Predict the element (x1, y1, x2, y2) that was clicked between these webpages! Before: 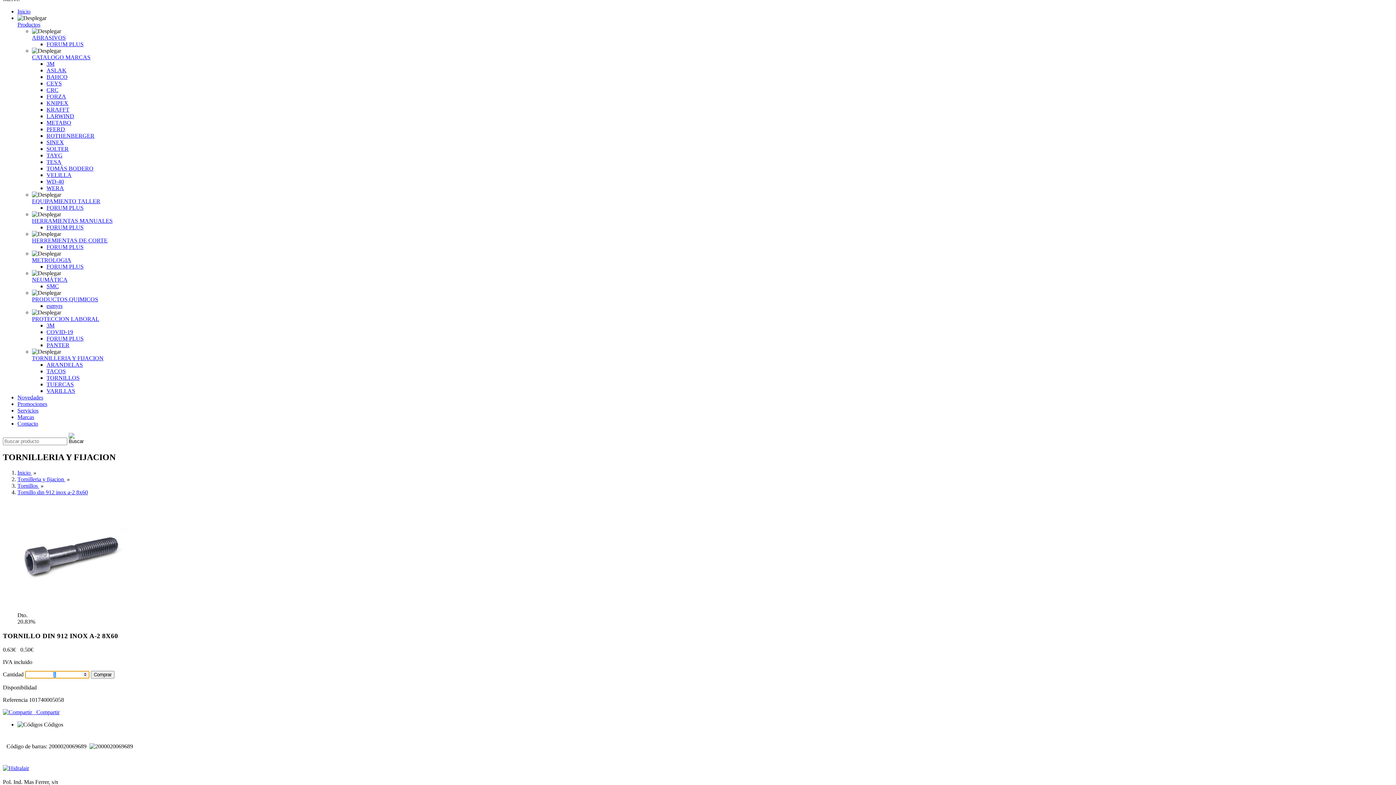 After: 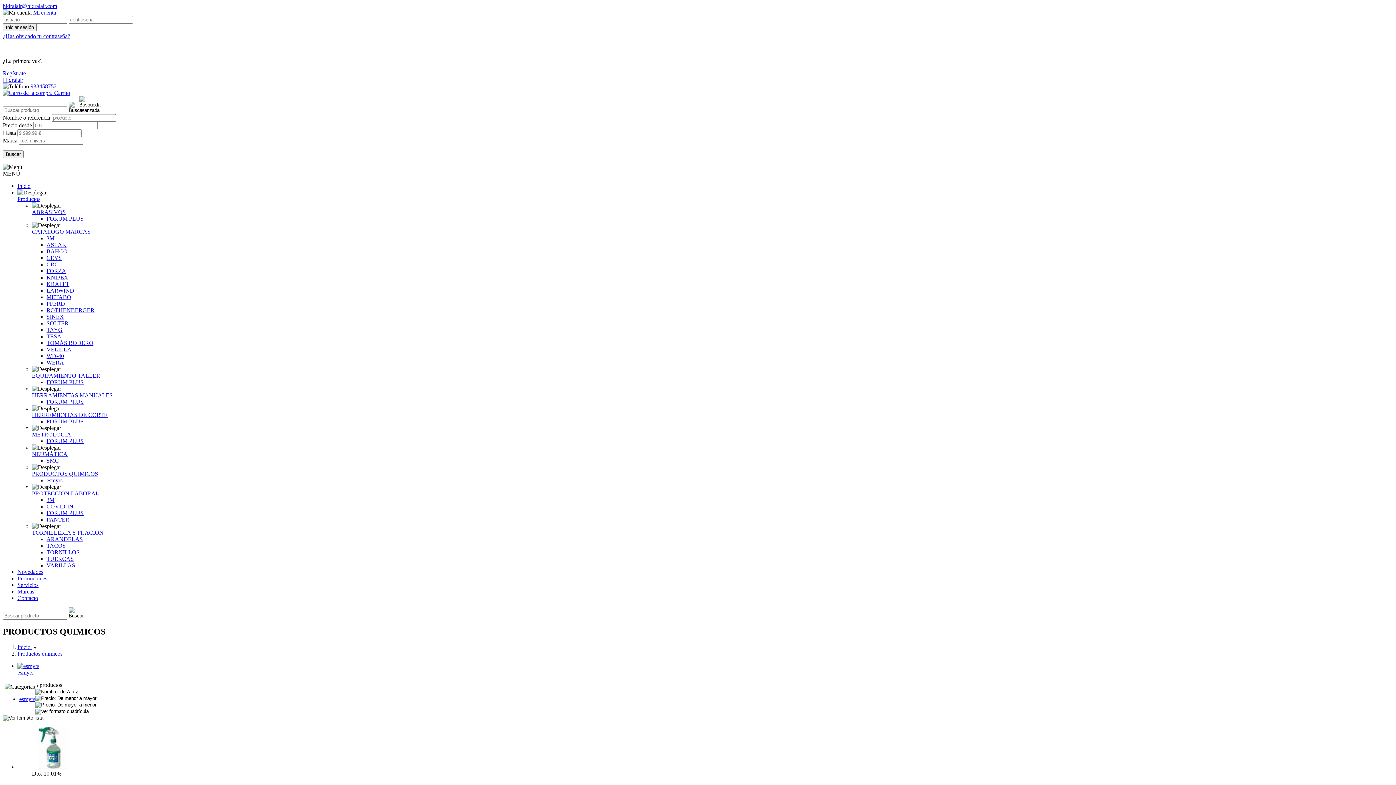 Action: bbox: (32, 296, 98, 302) label: PRODUCTOS QUIMICOS